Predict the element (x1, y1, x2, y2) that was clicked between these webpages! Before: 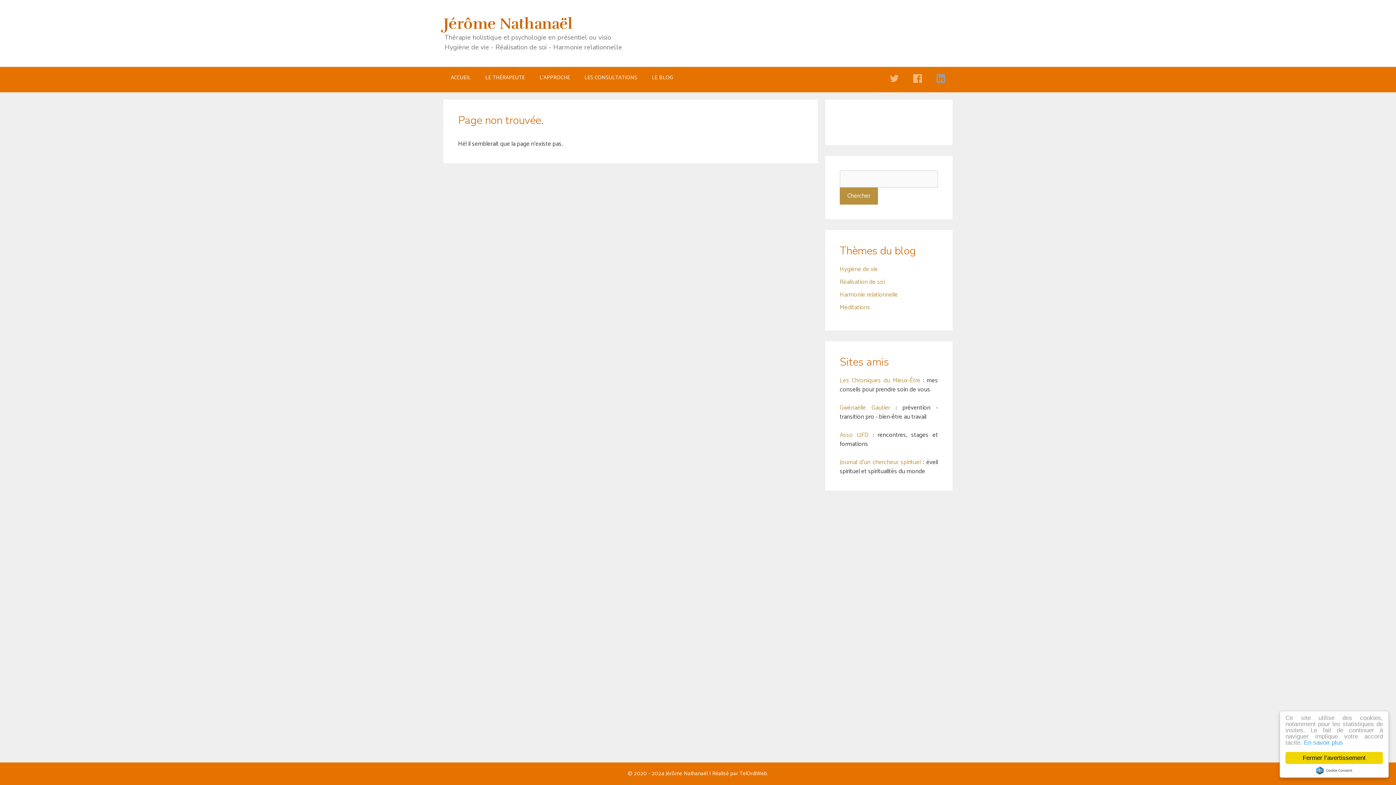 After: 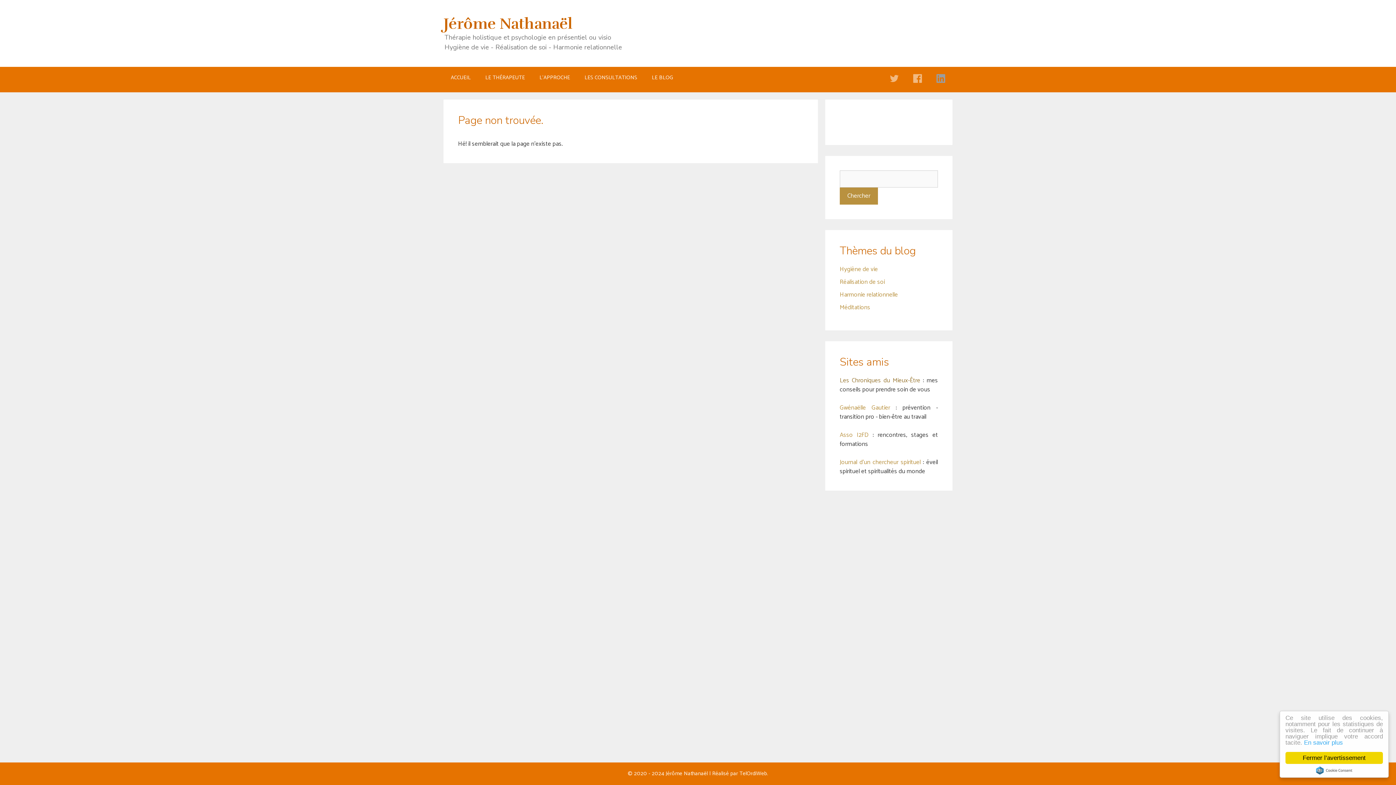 Action: label: Les Chroniques du Mieux-Être bbox: (840, 375, 920, 385)